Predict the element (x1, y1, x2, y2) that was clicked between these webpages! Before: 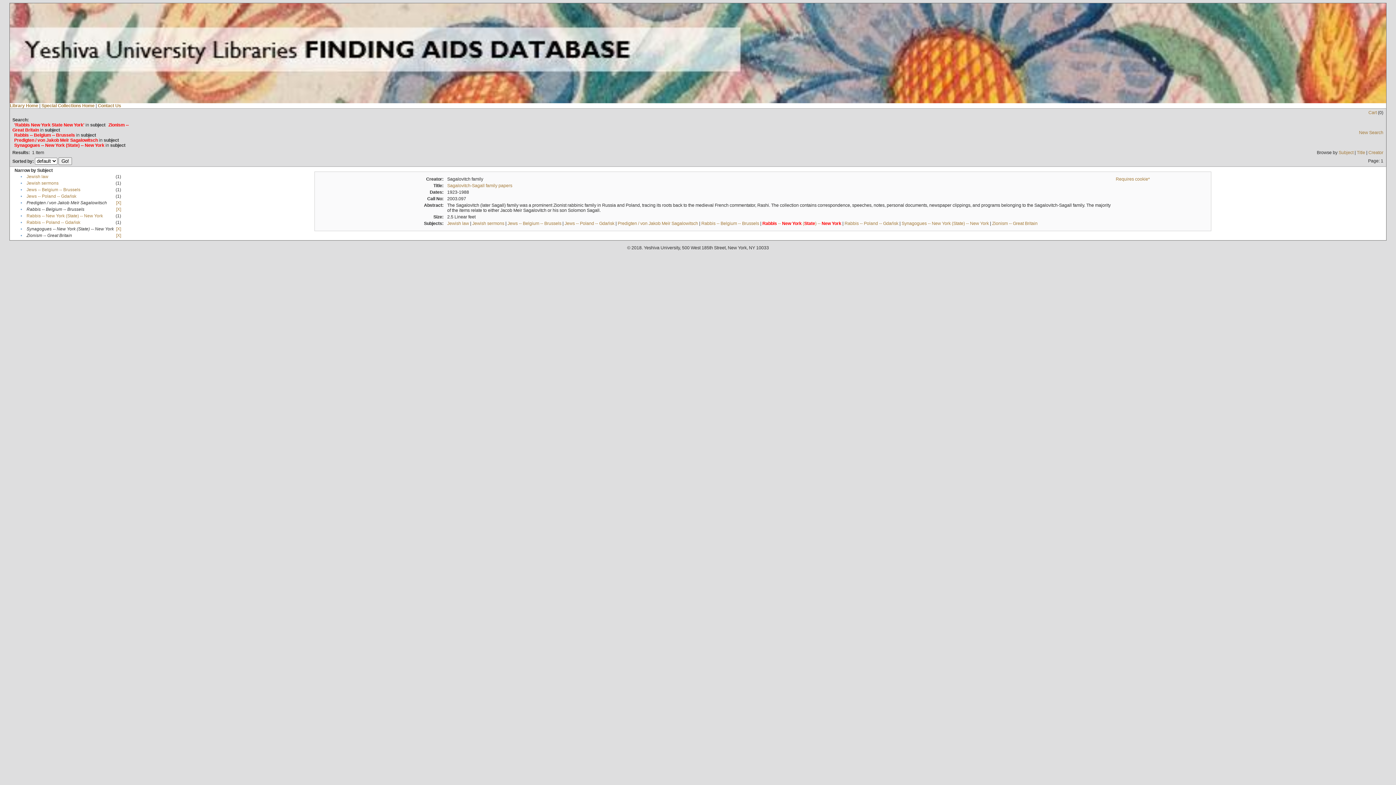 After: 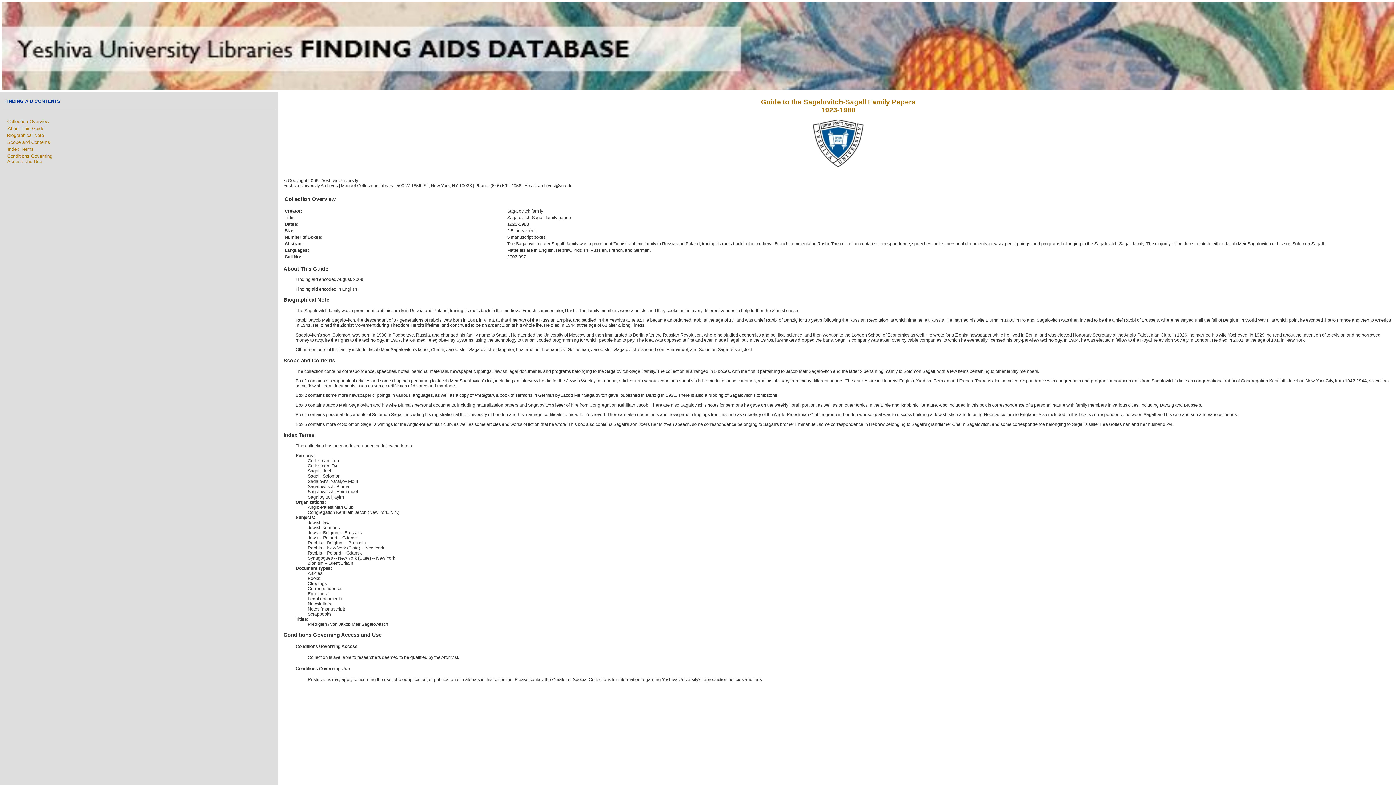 Action: label: Sagalovitch-Sagall family papers bbox: (447, 183, 512, 188)